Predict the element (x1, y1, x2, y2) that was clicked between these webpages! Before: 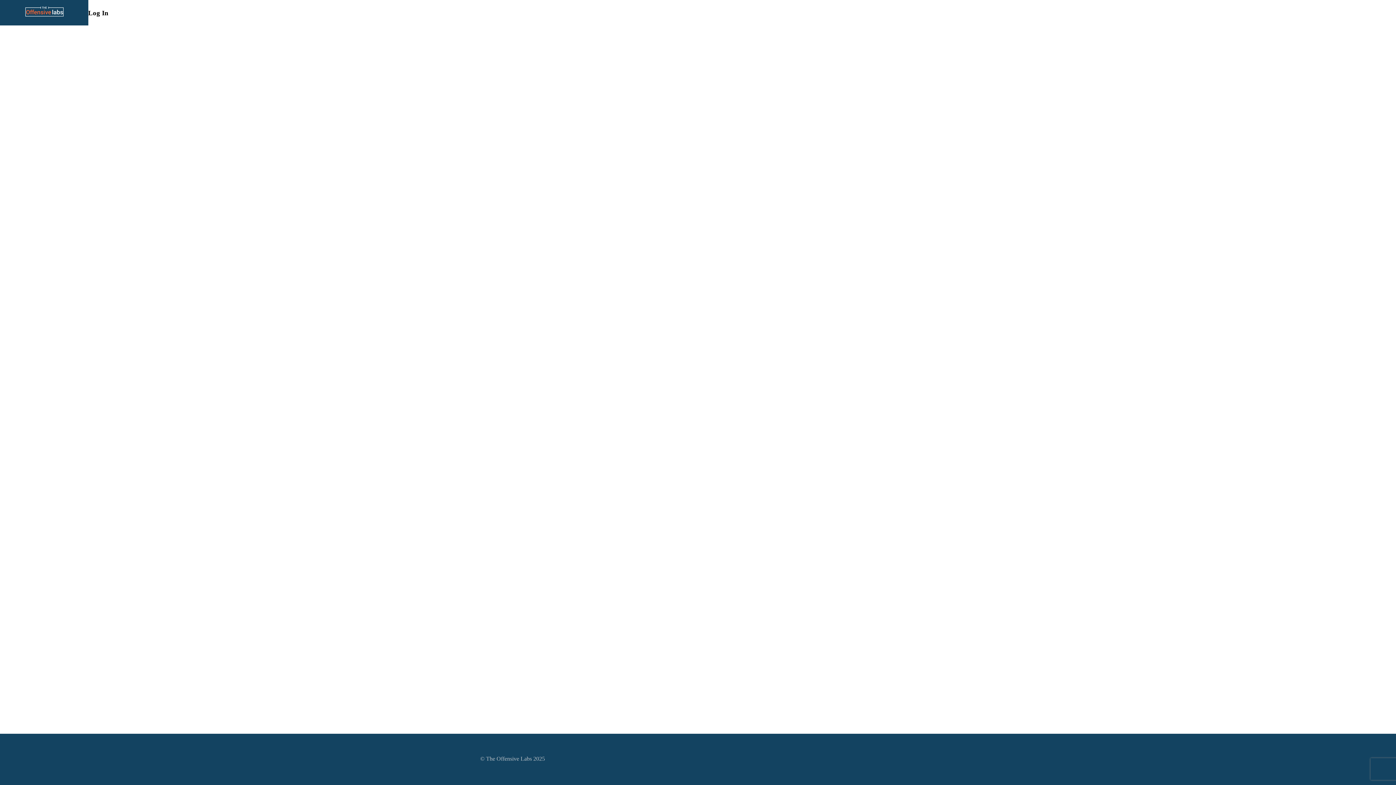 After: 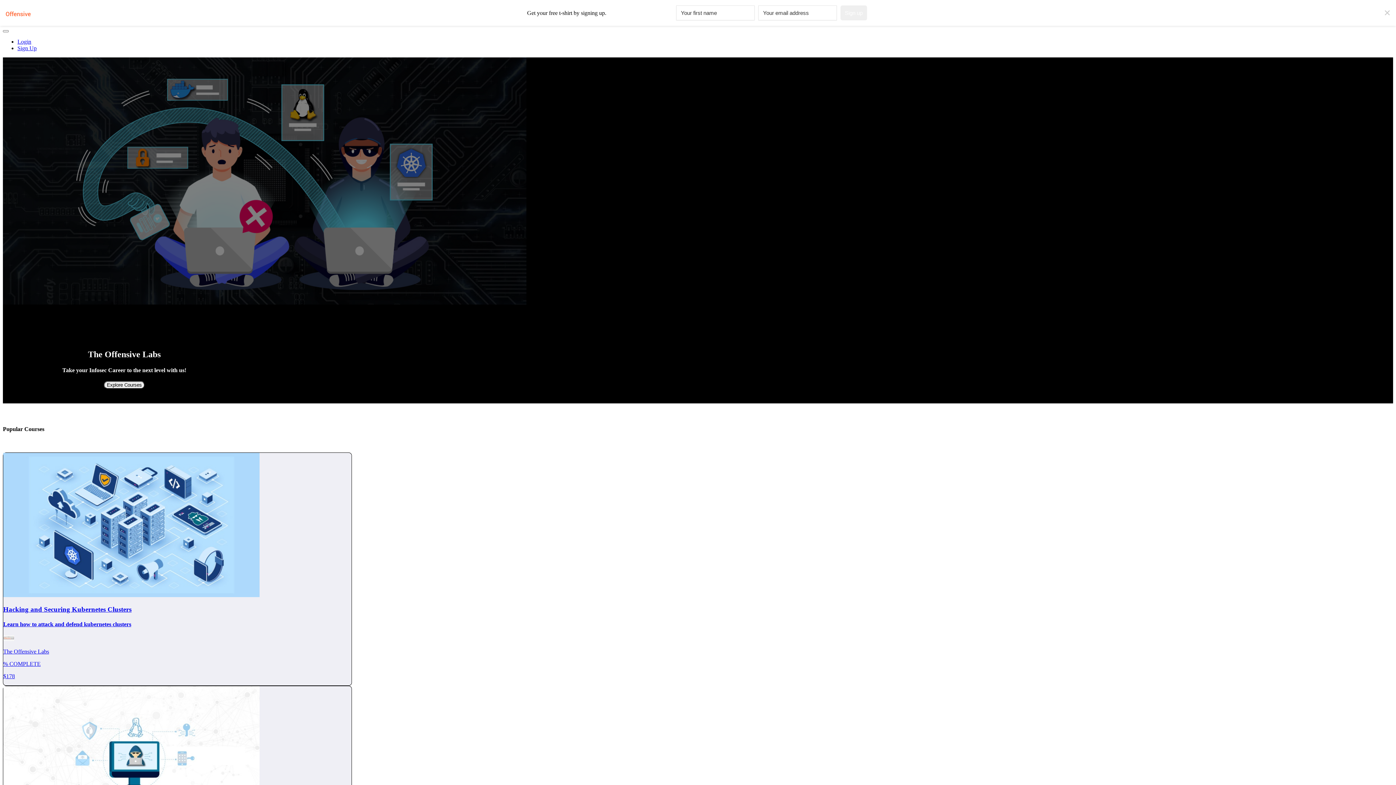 Action: bbox: (23, 1, 64, 24)